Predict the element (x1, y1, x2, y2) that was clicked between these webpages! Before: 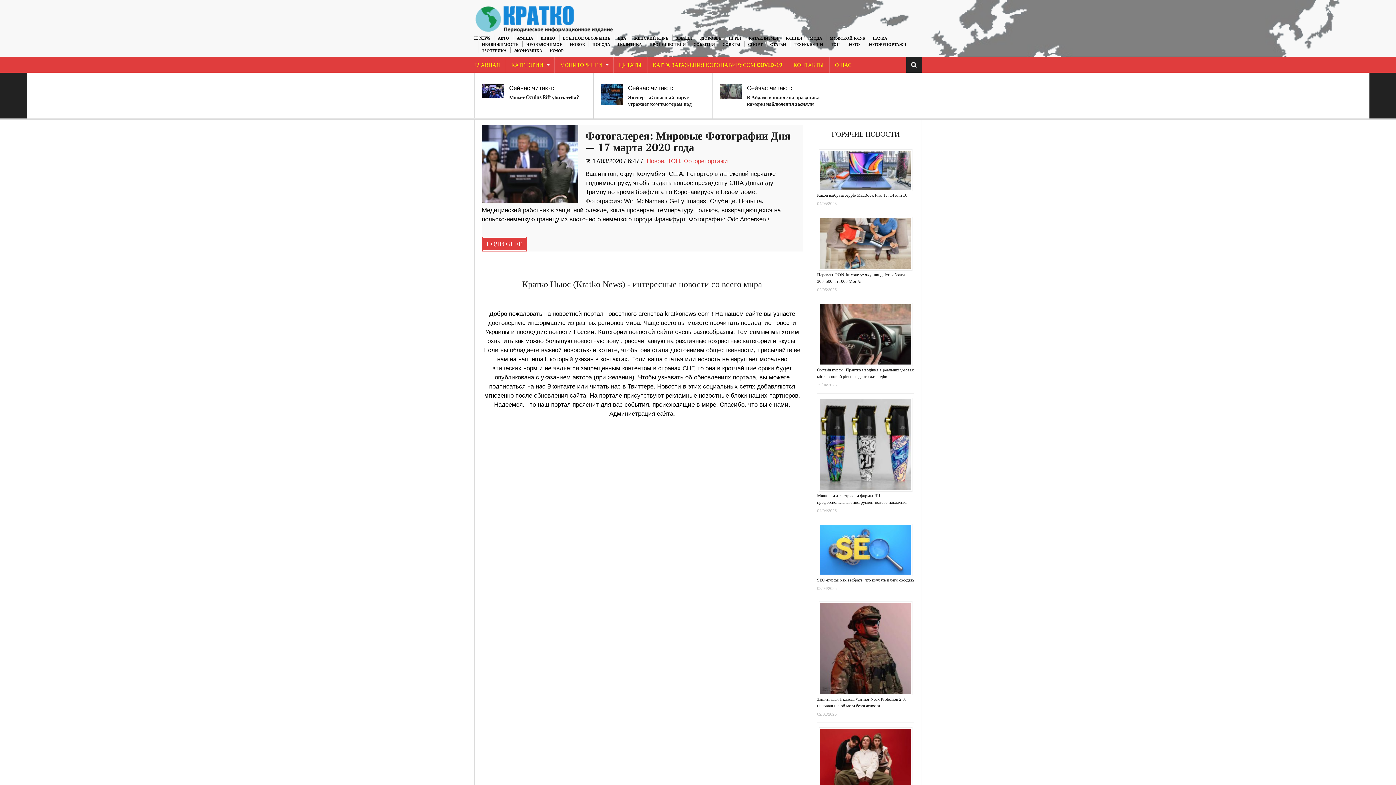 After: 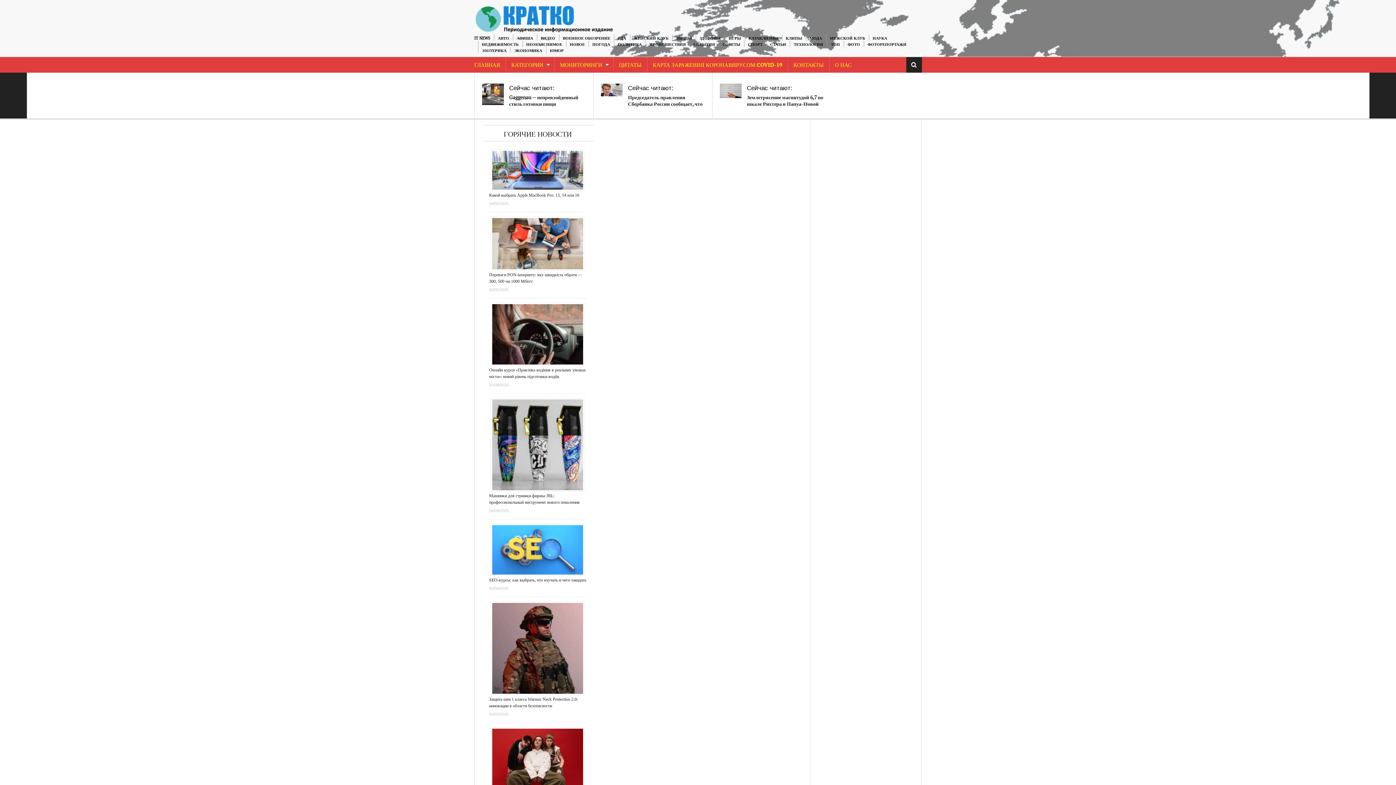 Action: label: КАТЕГОРИИ bbox: (511, 57, 548, 72)